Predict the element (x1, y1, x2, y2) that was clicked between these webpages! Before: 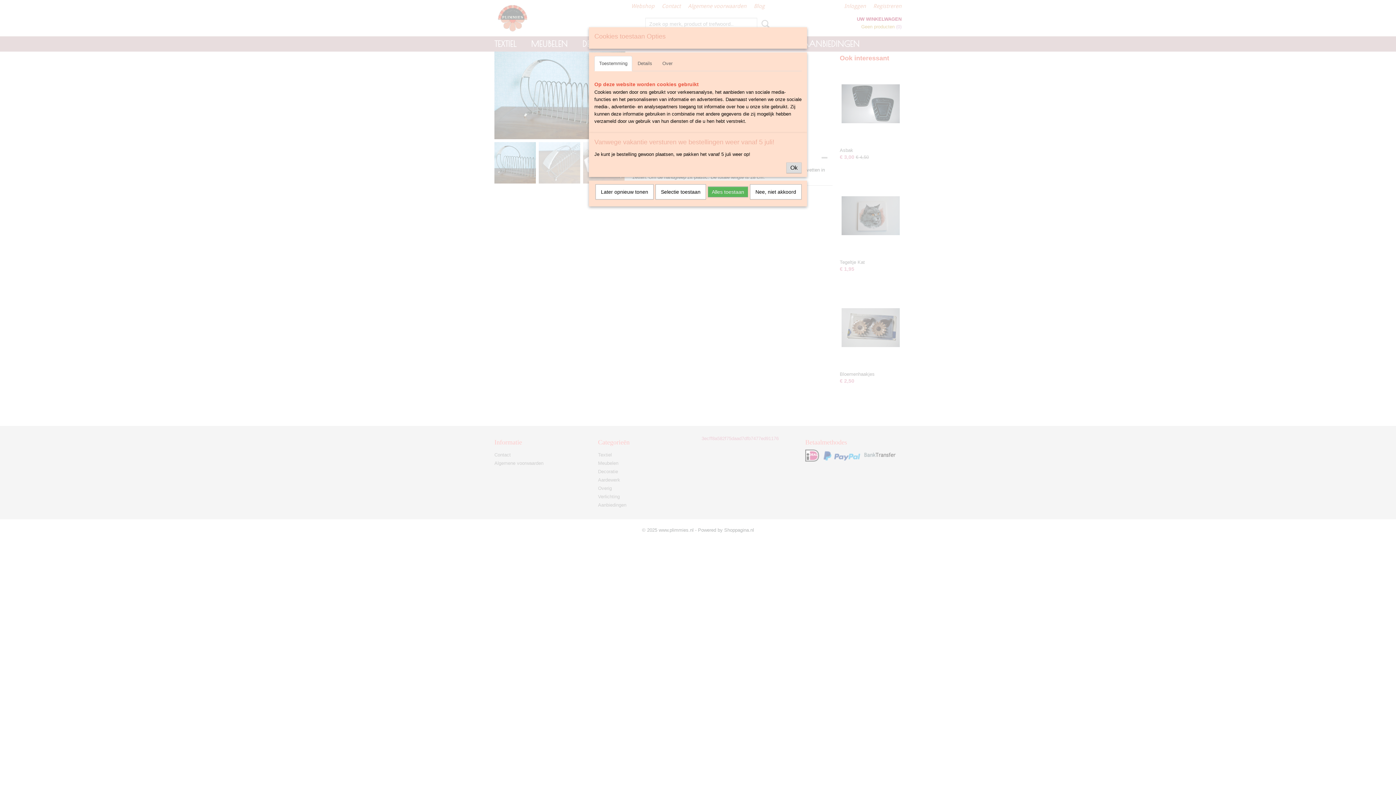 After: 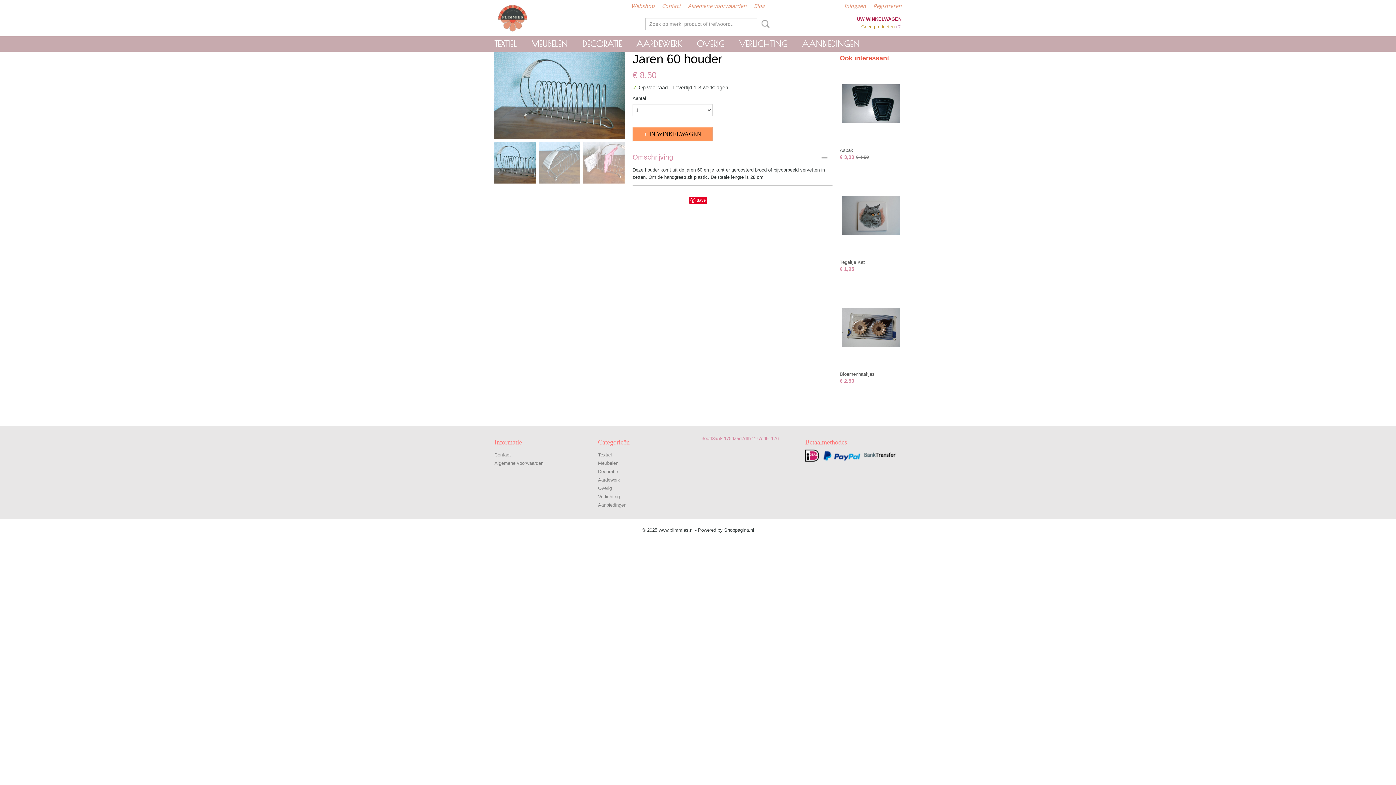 Action: label: Nee, niet akkoord bbox: (750, 184, 801, 199)